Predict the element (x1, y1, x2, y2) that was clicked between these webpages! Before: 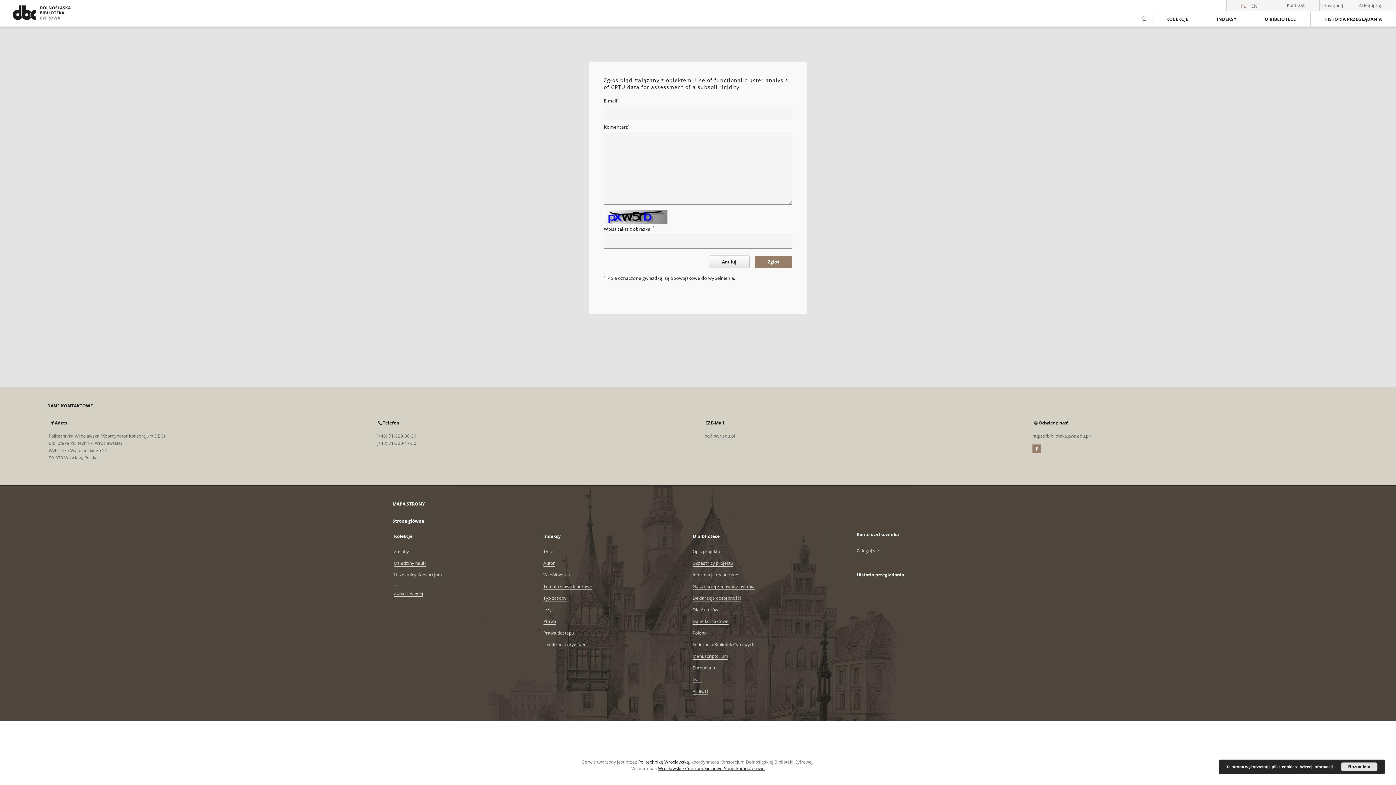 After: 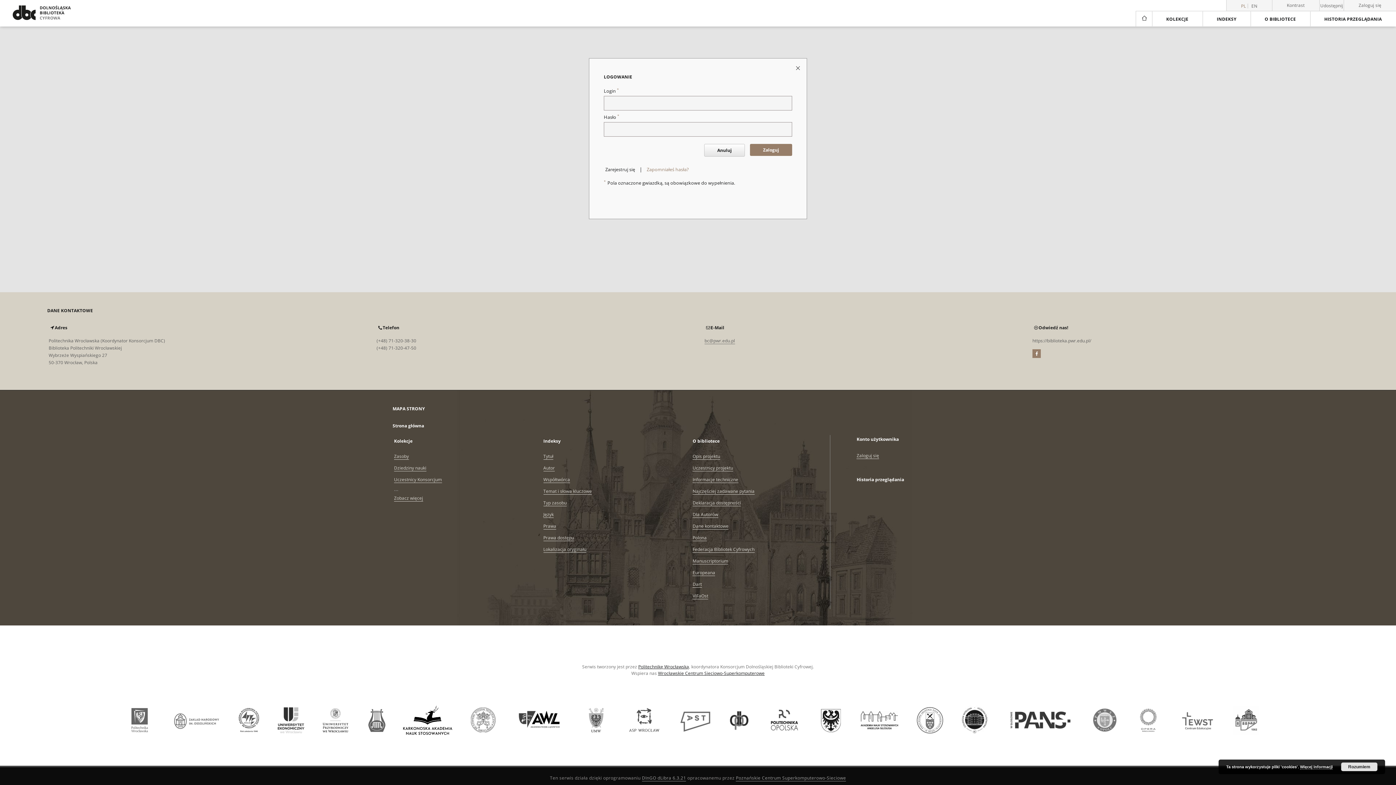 Action: label: Zaloguj się bbox: (1344, 0, 1396, 10)